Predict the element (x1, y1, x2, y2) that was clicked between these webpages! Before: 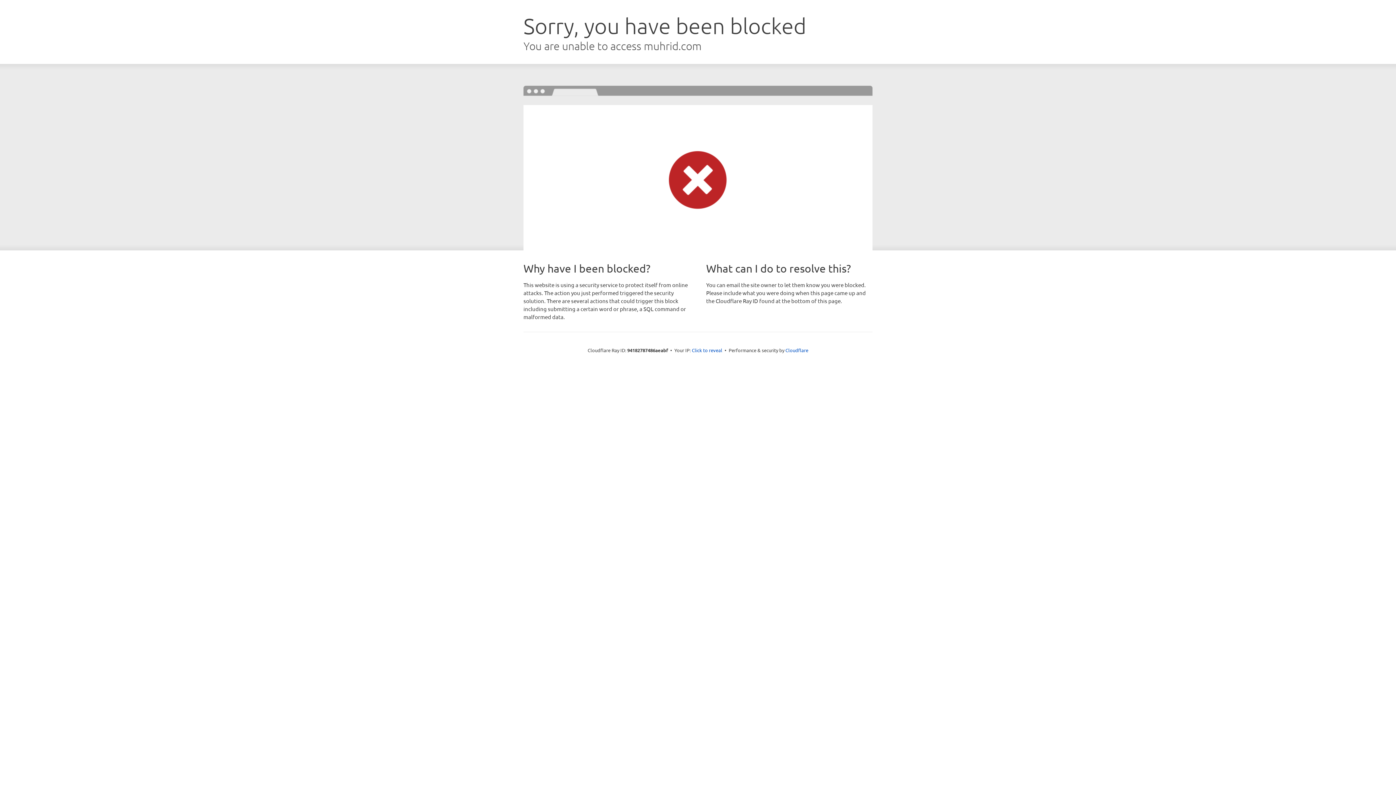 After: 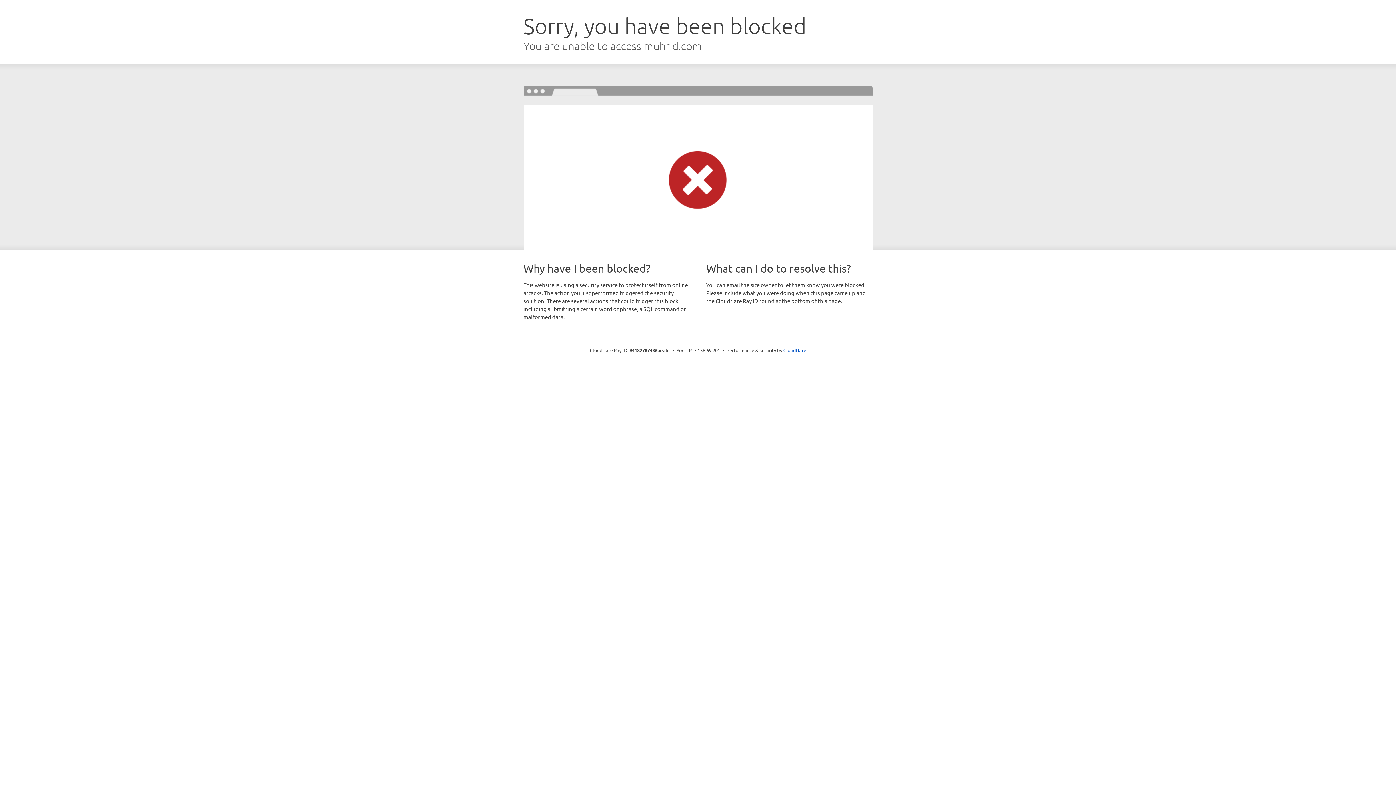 Action: bbox: (692, 346, 722, 353) label: Click to reveal